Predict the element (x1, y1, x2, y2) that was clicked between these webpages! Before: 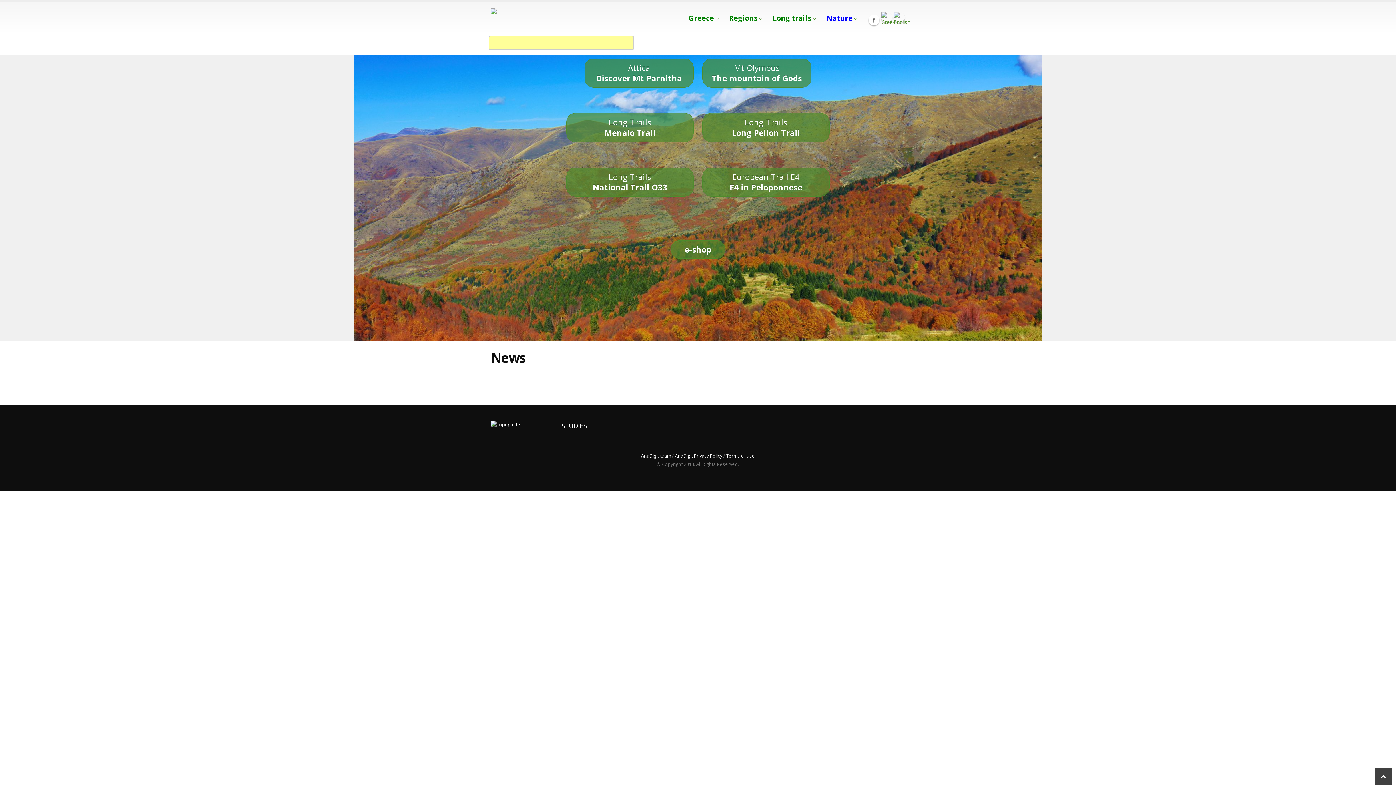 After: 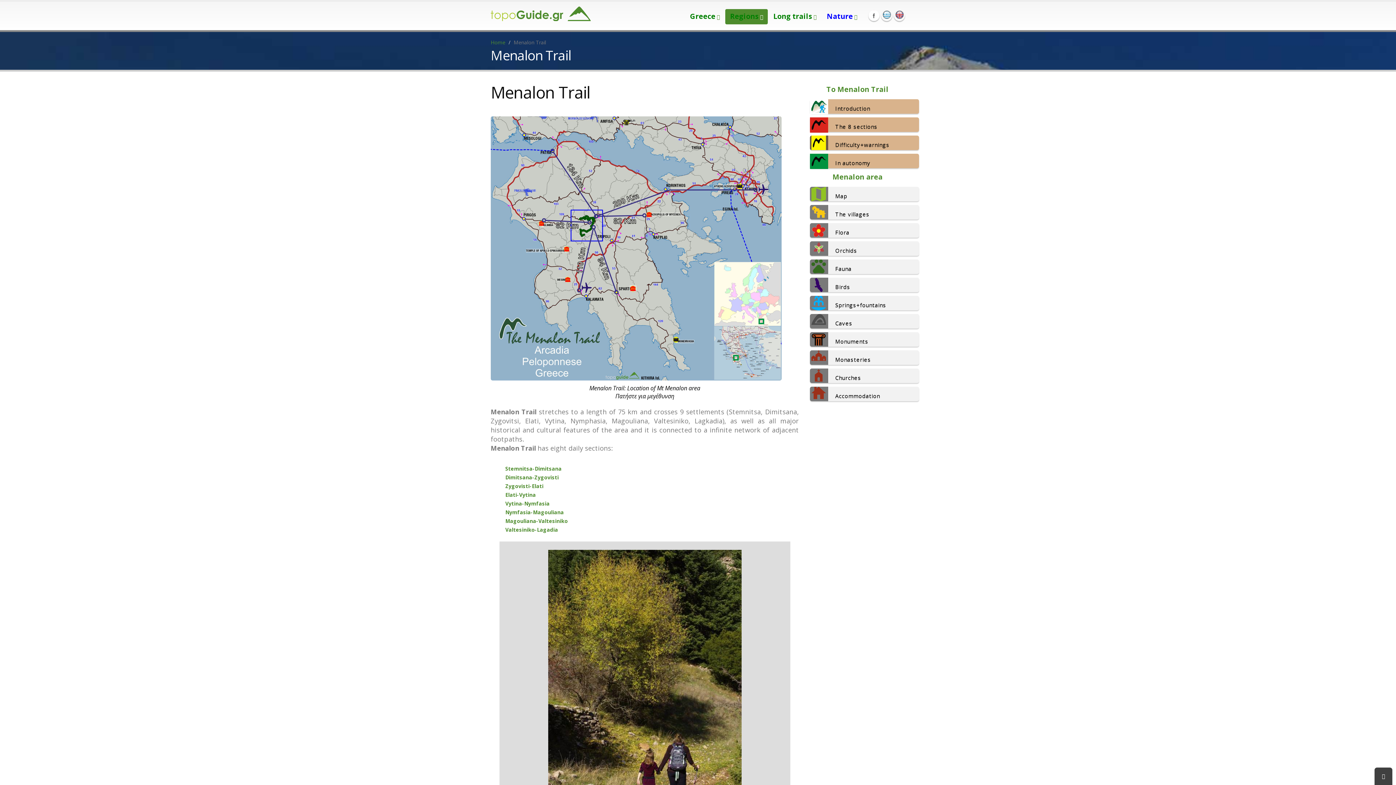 Action: bbox: (566, 113, 693, 142) label: Long Trails
Menalo Trail